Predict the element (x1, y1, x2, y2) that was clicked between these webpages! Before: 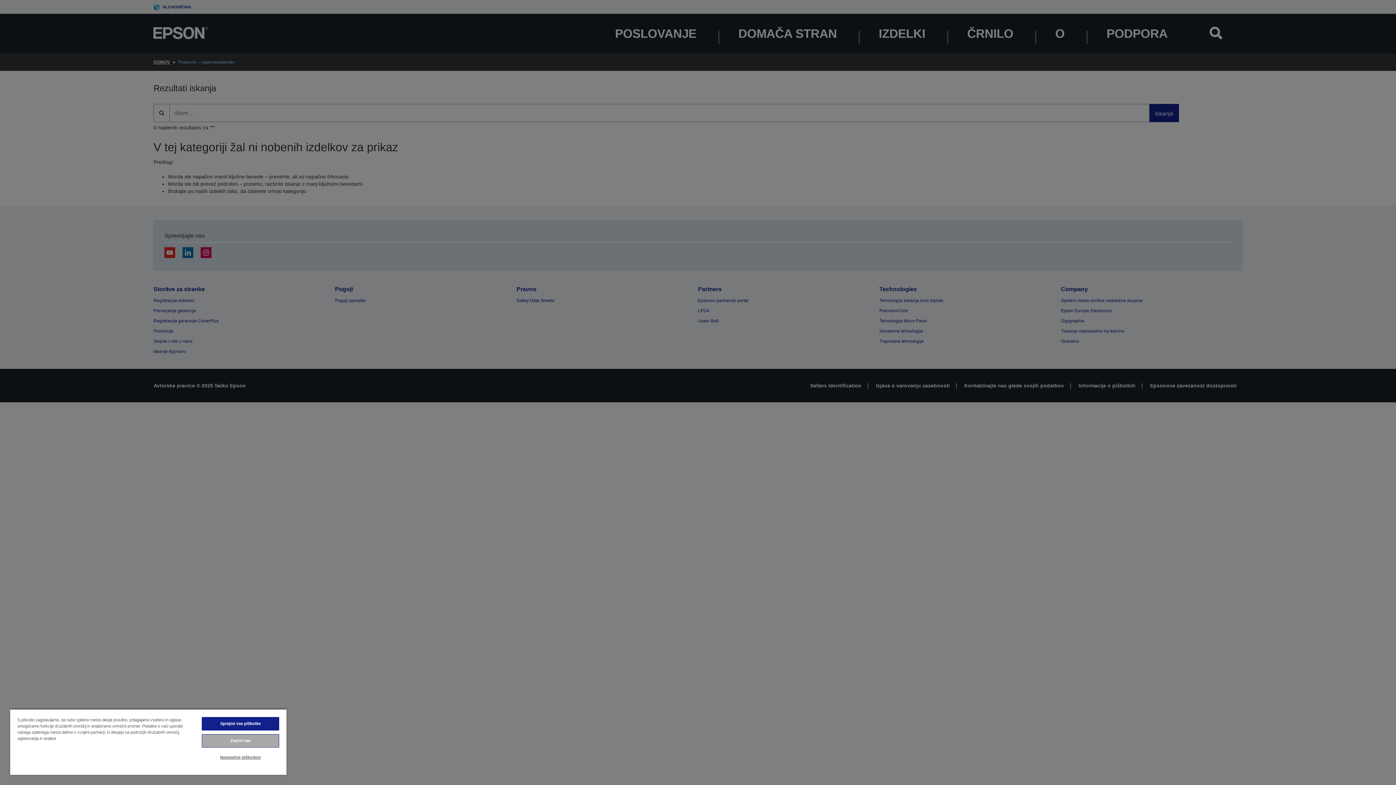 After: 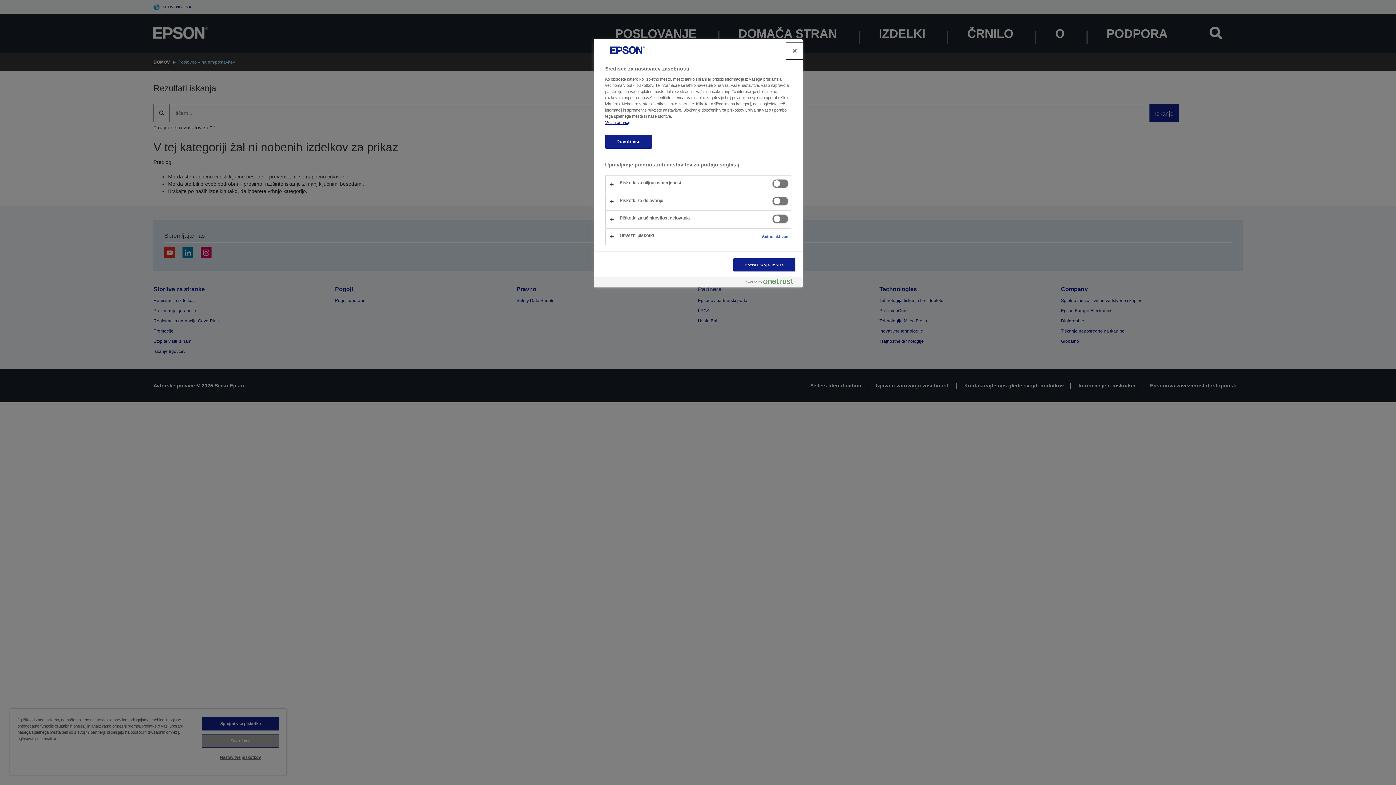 Action: bbox: (201, 751, 279, 764) label: Nastavitve piškotkov